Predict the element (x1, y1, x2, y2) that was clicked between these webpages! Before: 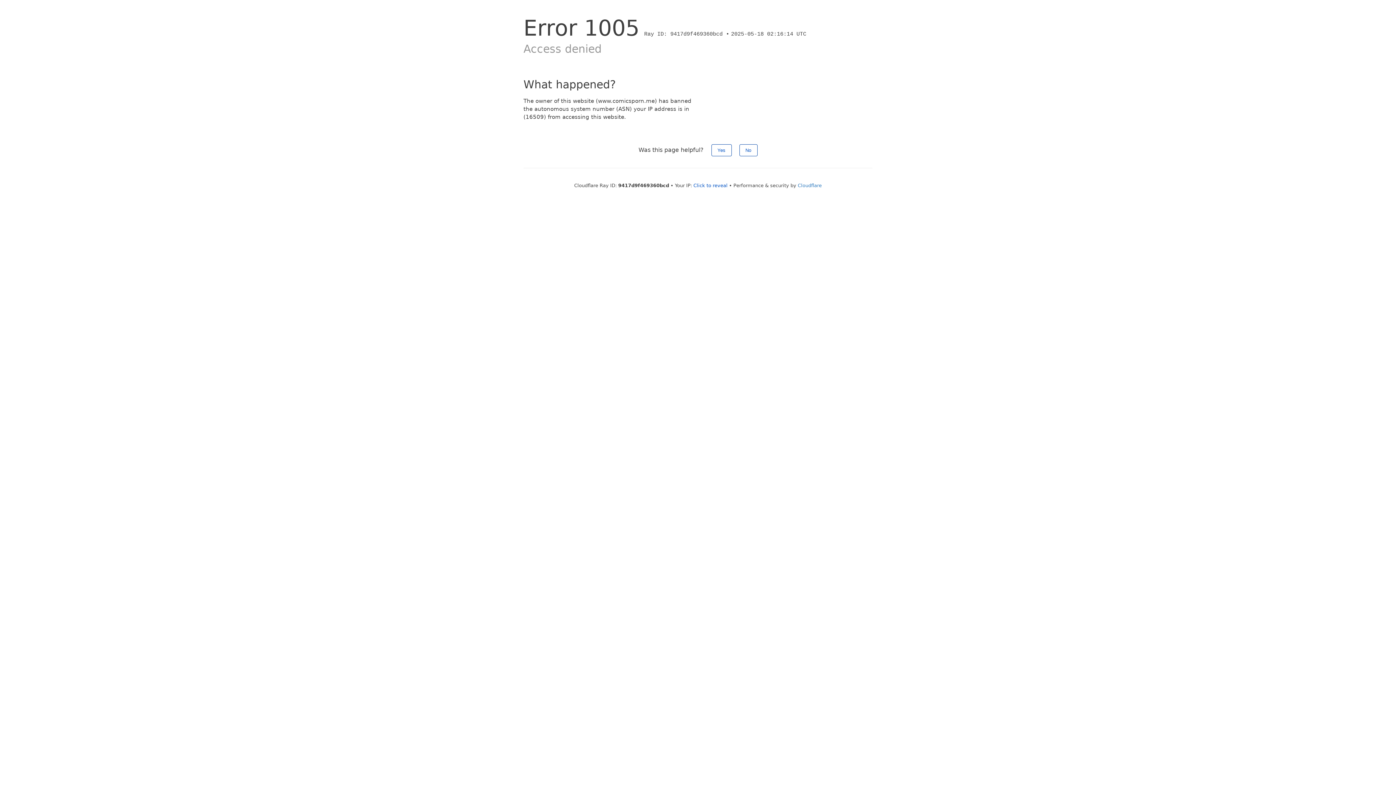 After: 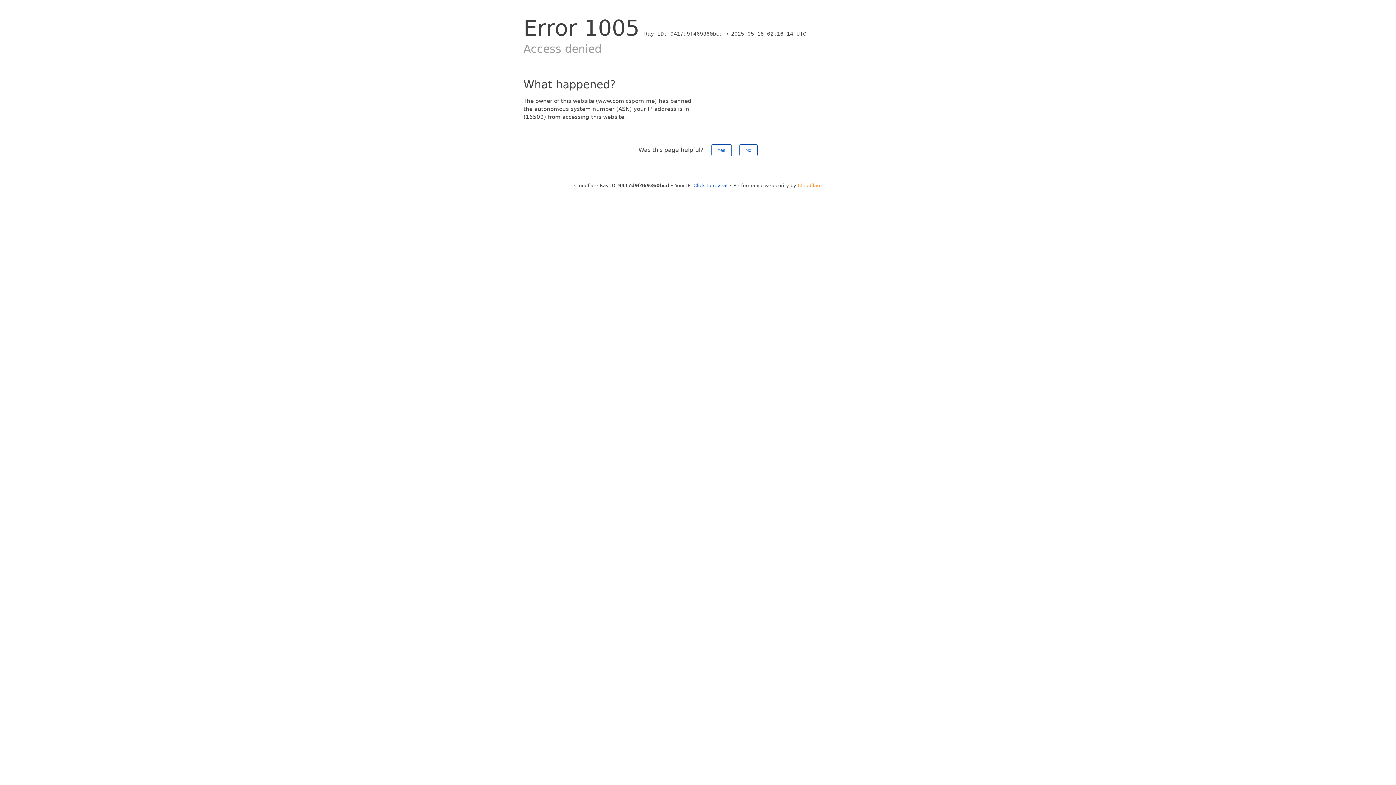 Action: bbox: (798, 182, 822, 188) label: Cloudflare